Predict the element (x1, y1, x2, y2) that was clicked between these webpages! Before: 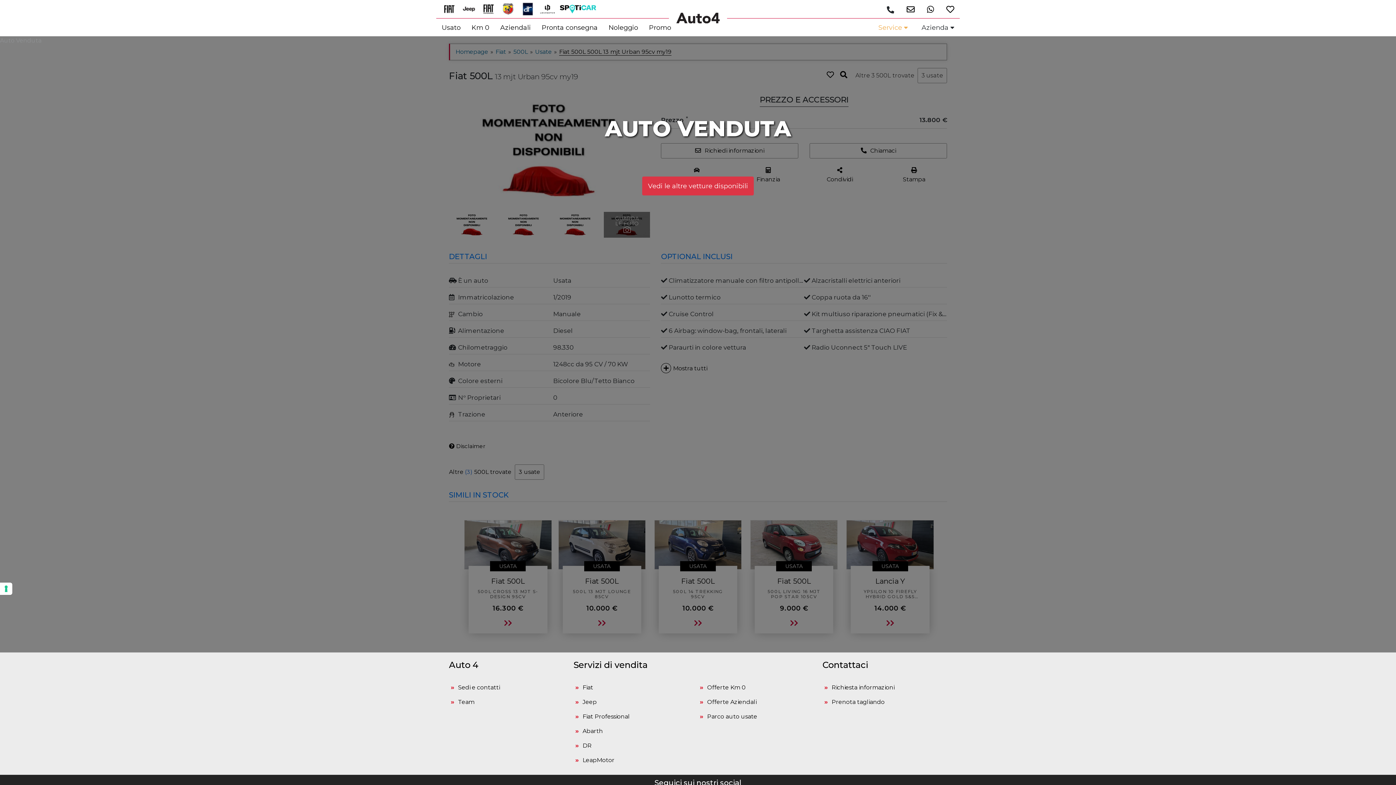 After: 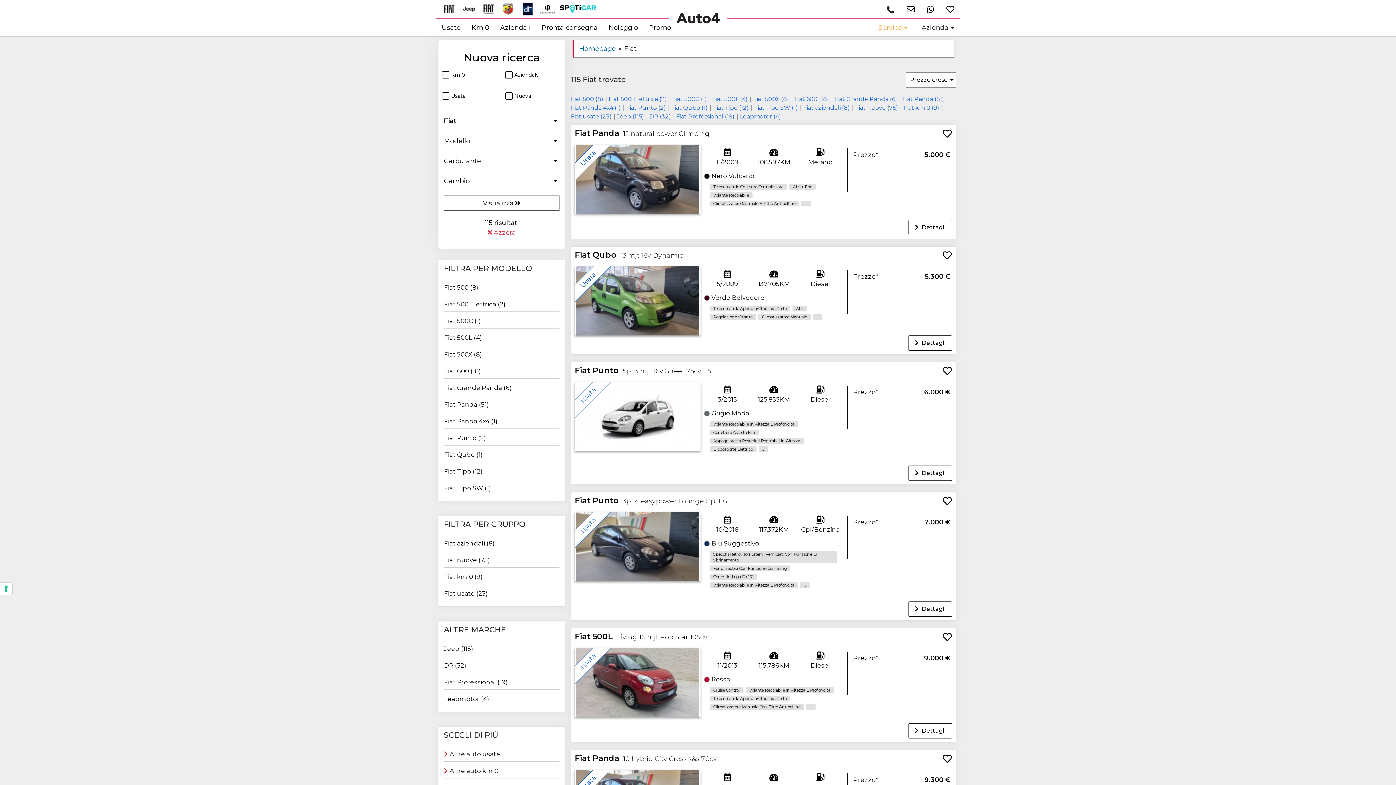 Action: bbox: (442, 5, 461, 12) label:  